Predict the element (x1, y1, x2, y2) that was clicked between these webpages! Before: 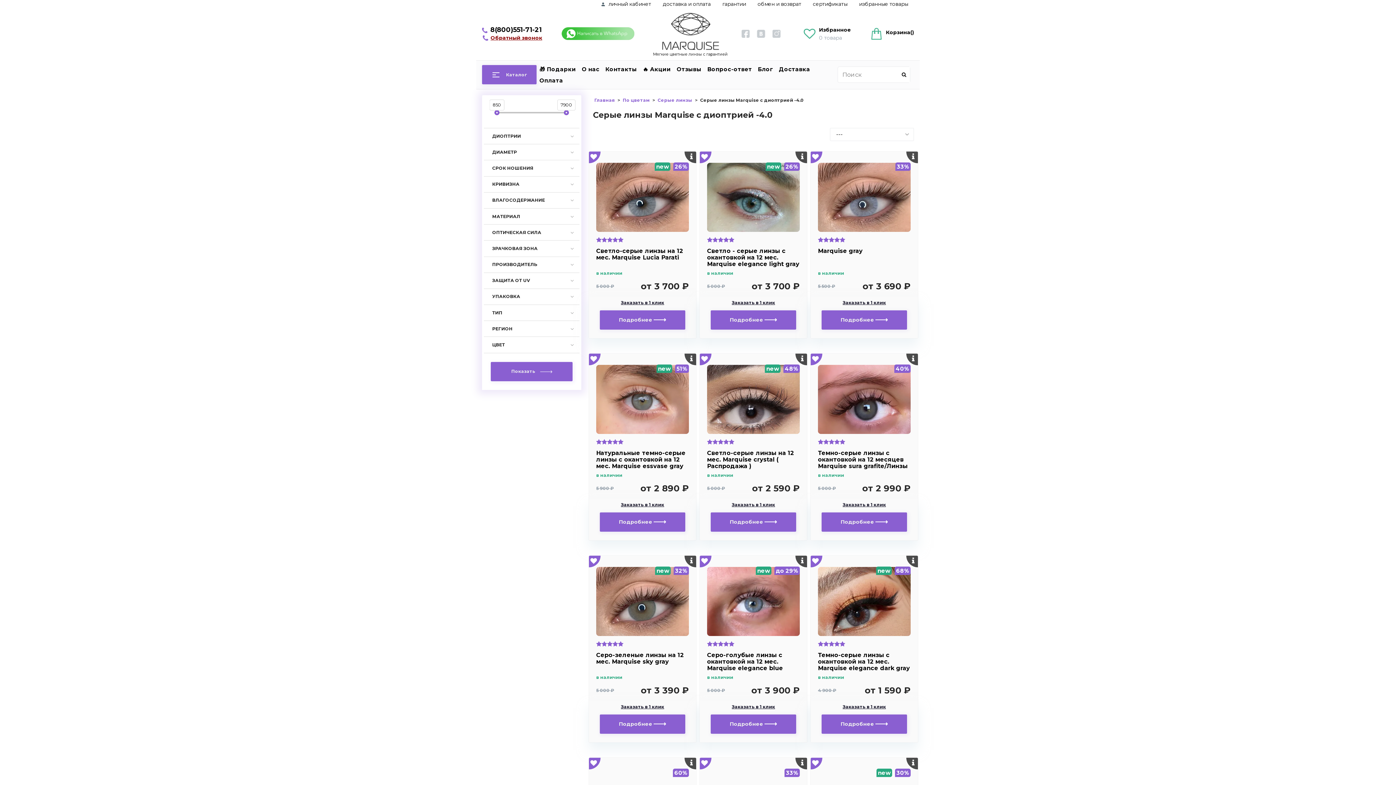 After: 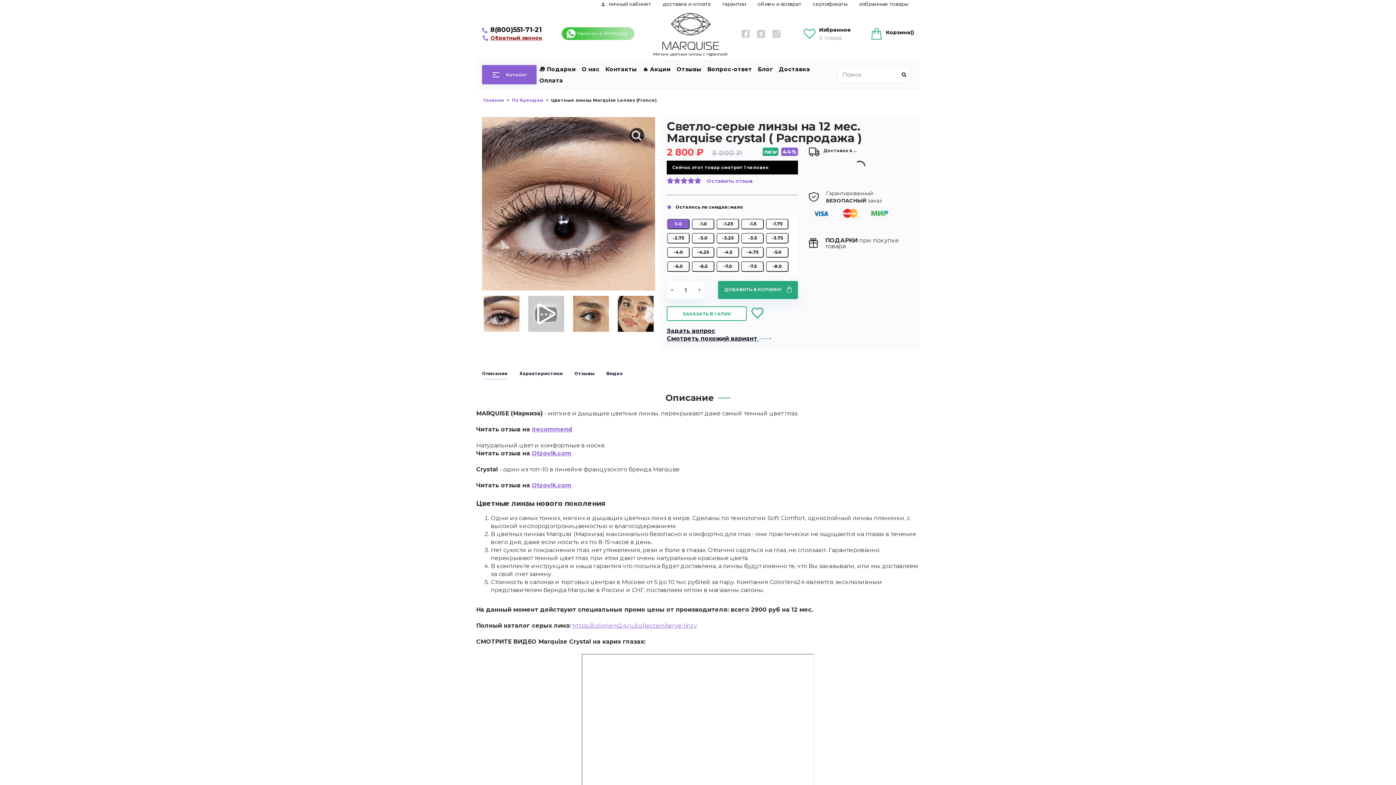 Action: label: Светло-серые линзы на 12 мес. Marquise crystal ( Распродажа ) bbox: (699, 450, 807, 469)